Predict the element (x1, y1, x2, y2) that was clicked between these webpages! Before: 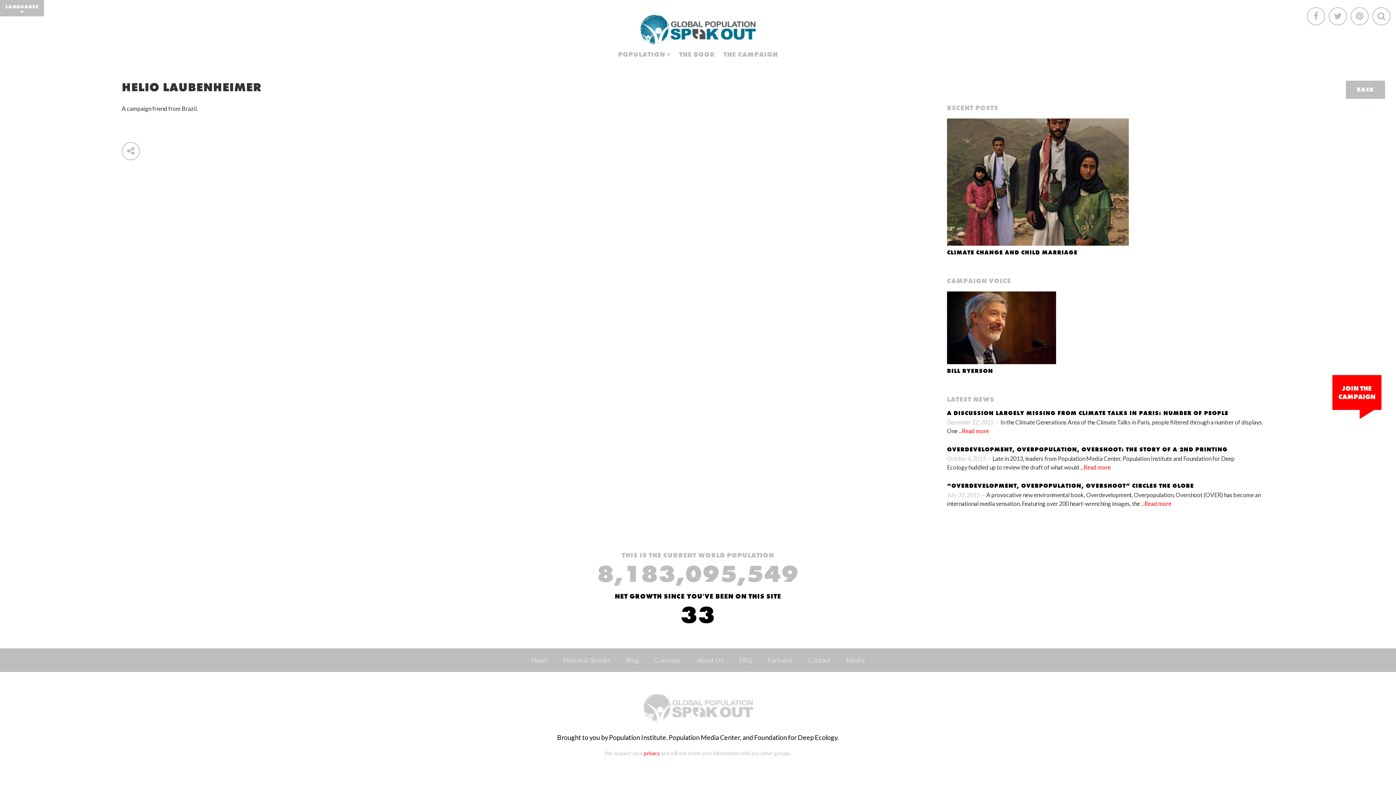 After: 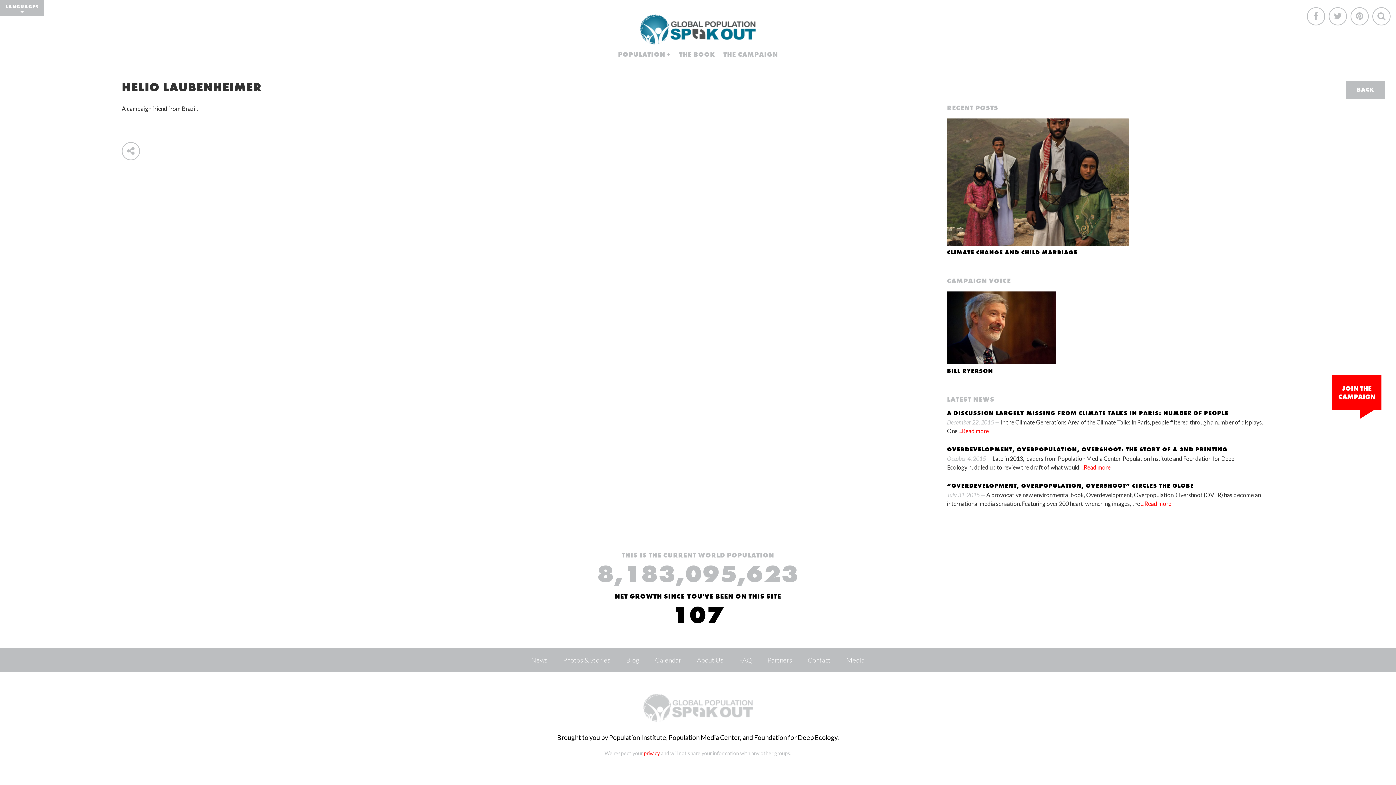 Action: bbox: (644, 750, 660, 756) label: privacy